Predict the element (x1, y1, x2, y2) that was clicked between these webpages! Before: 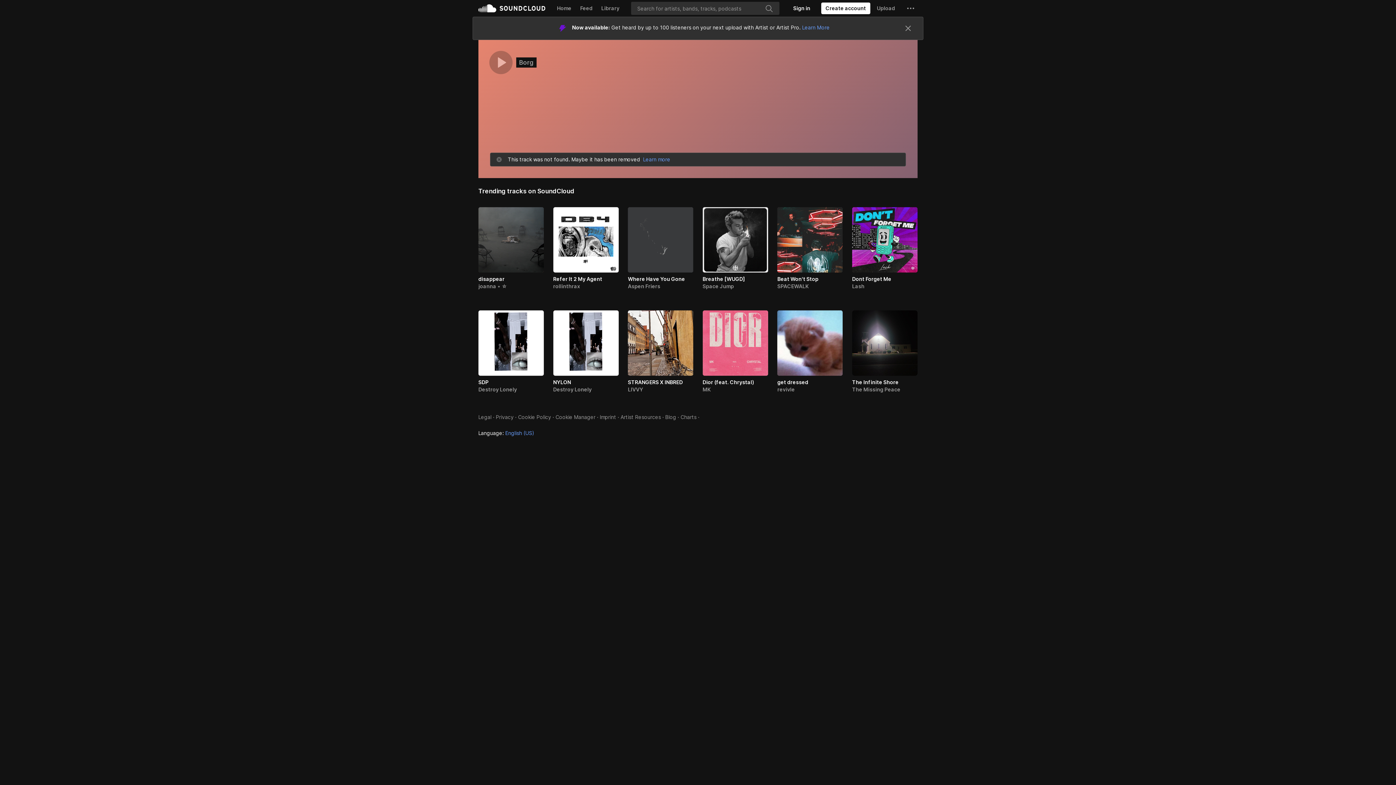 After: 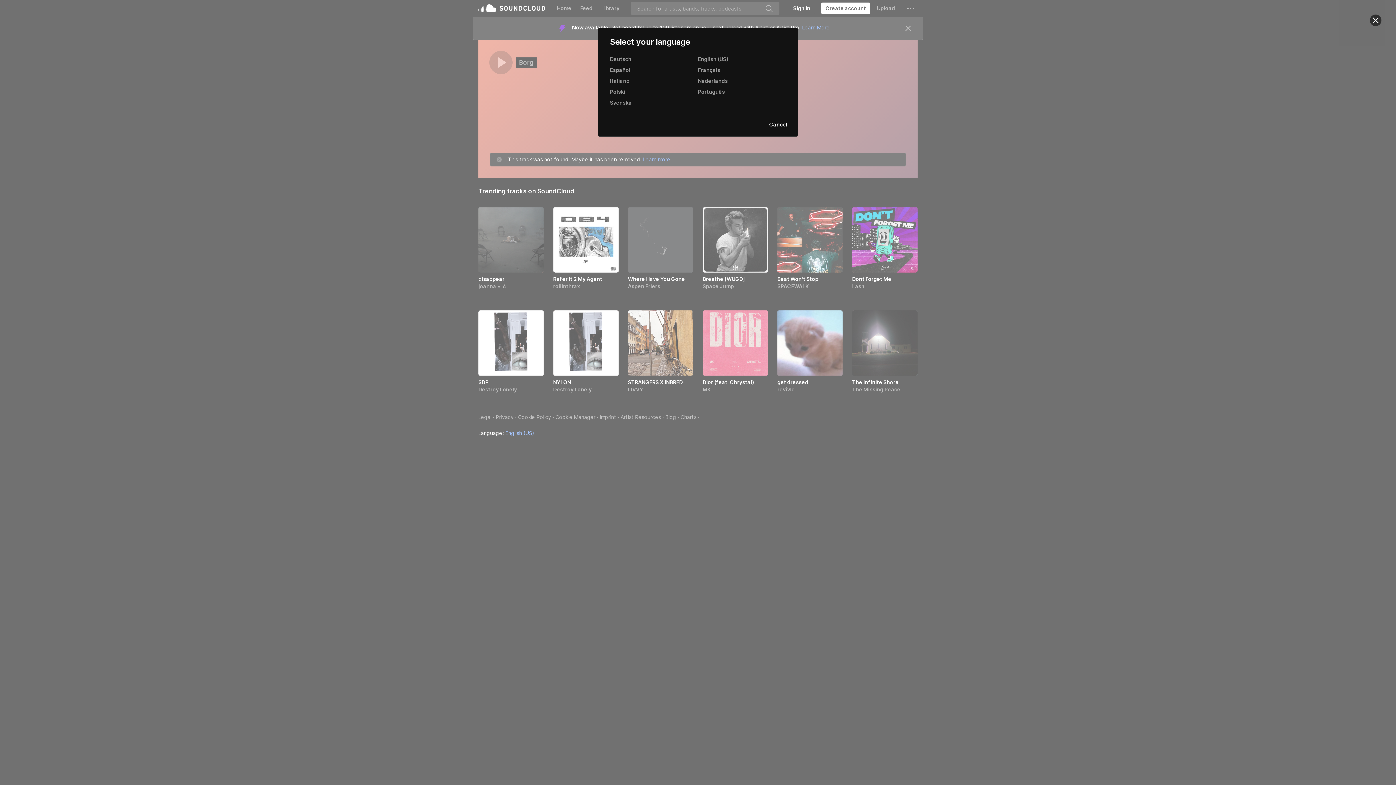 Action: label: Language: English (US) bbox: (478, 430, 534, 436)